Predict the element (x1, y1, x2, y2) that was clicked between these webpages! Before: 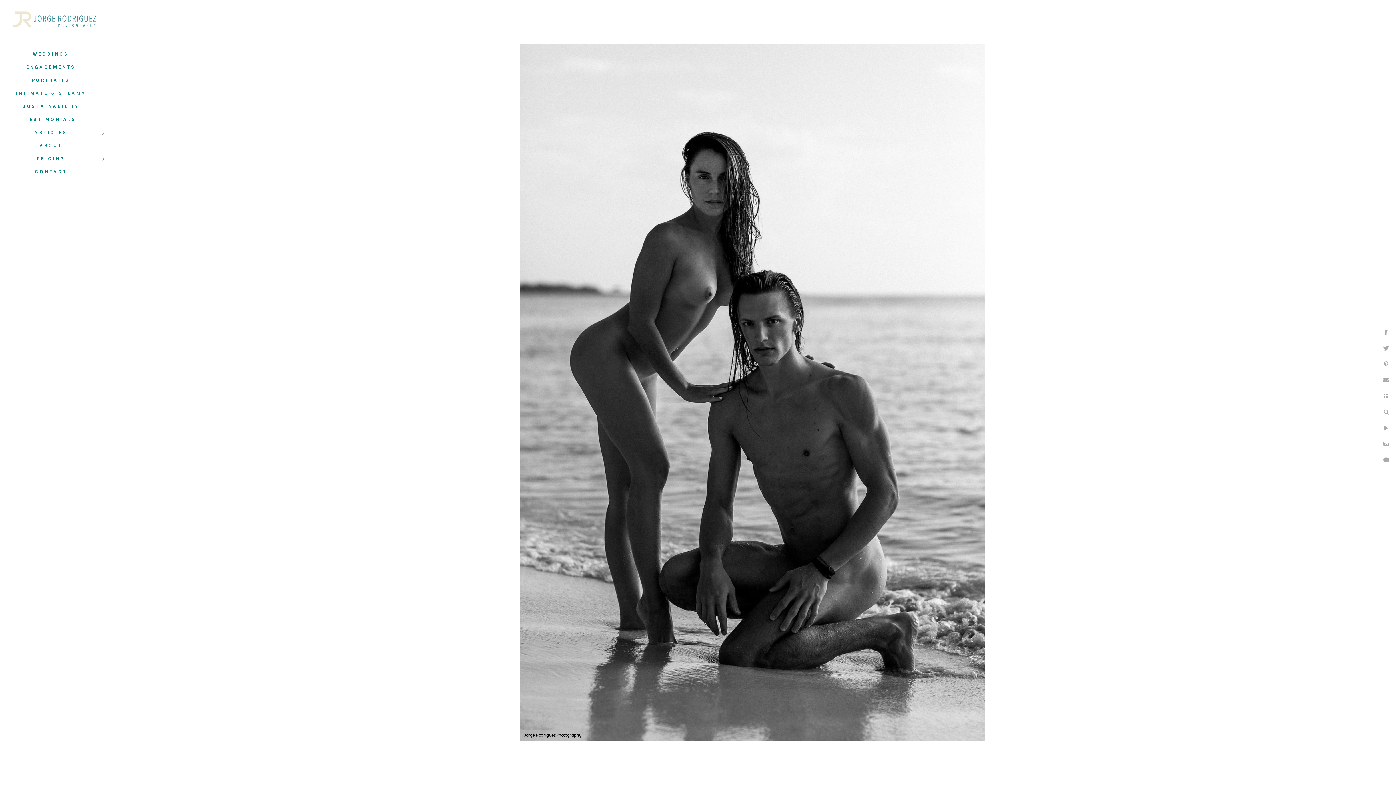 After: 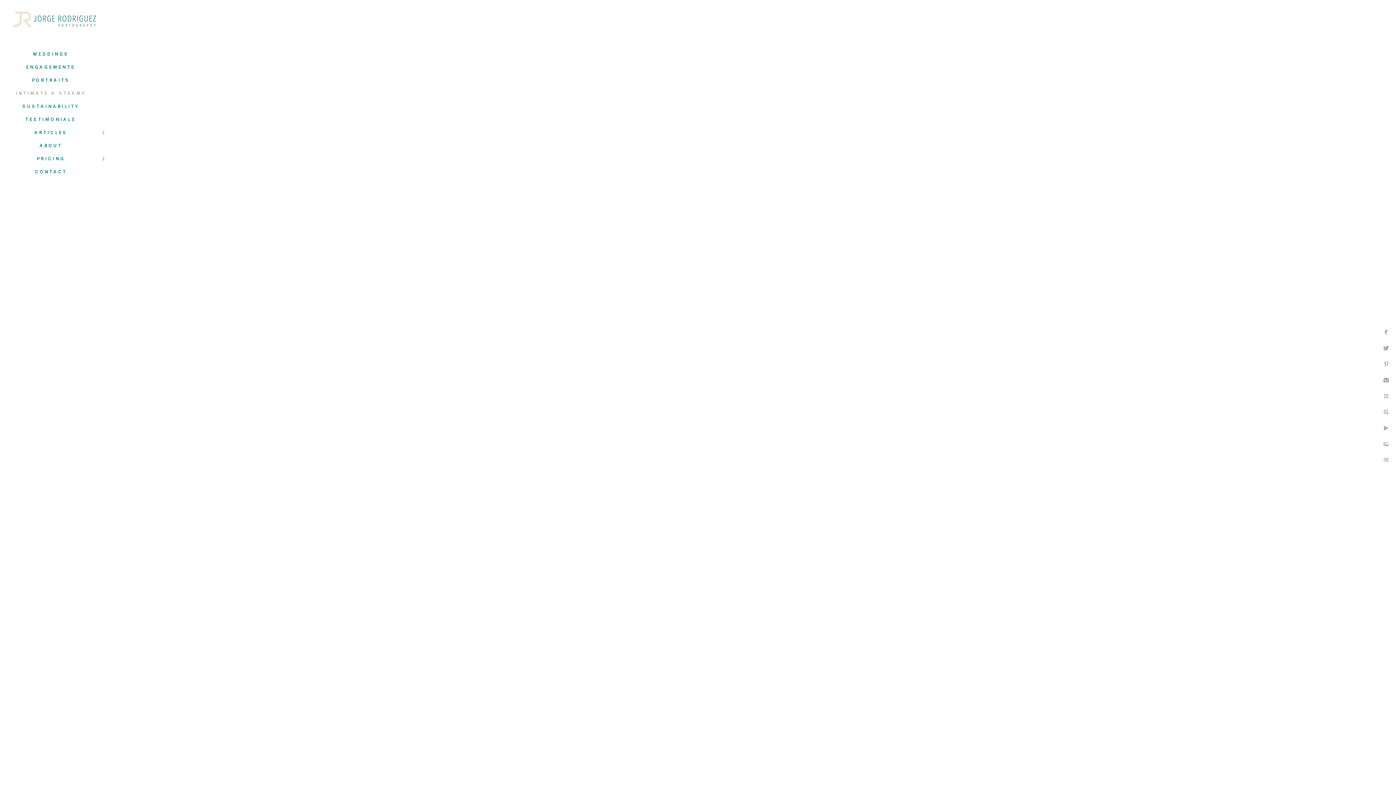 Action: label: SUSTAINABILITY bbox: (22, 103, 79, 109)